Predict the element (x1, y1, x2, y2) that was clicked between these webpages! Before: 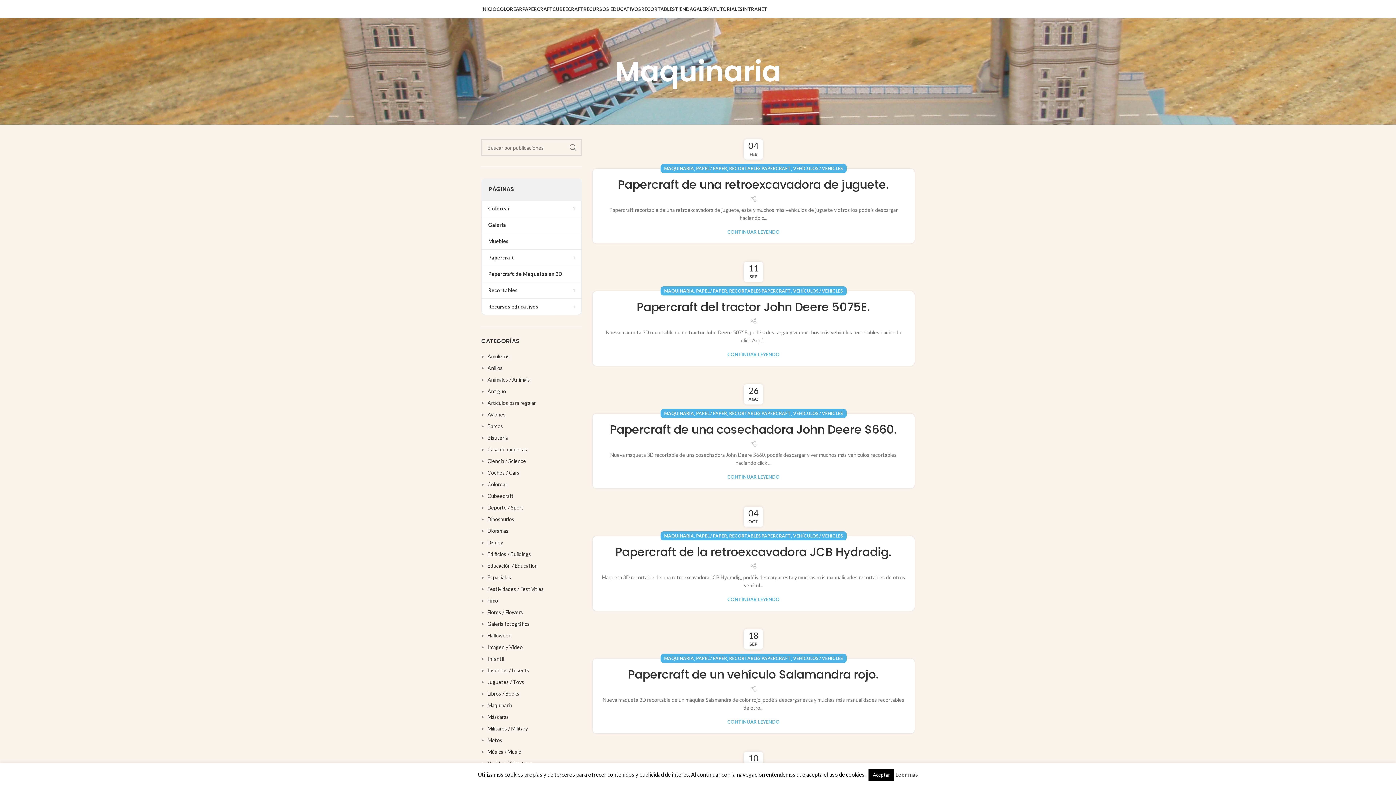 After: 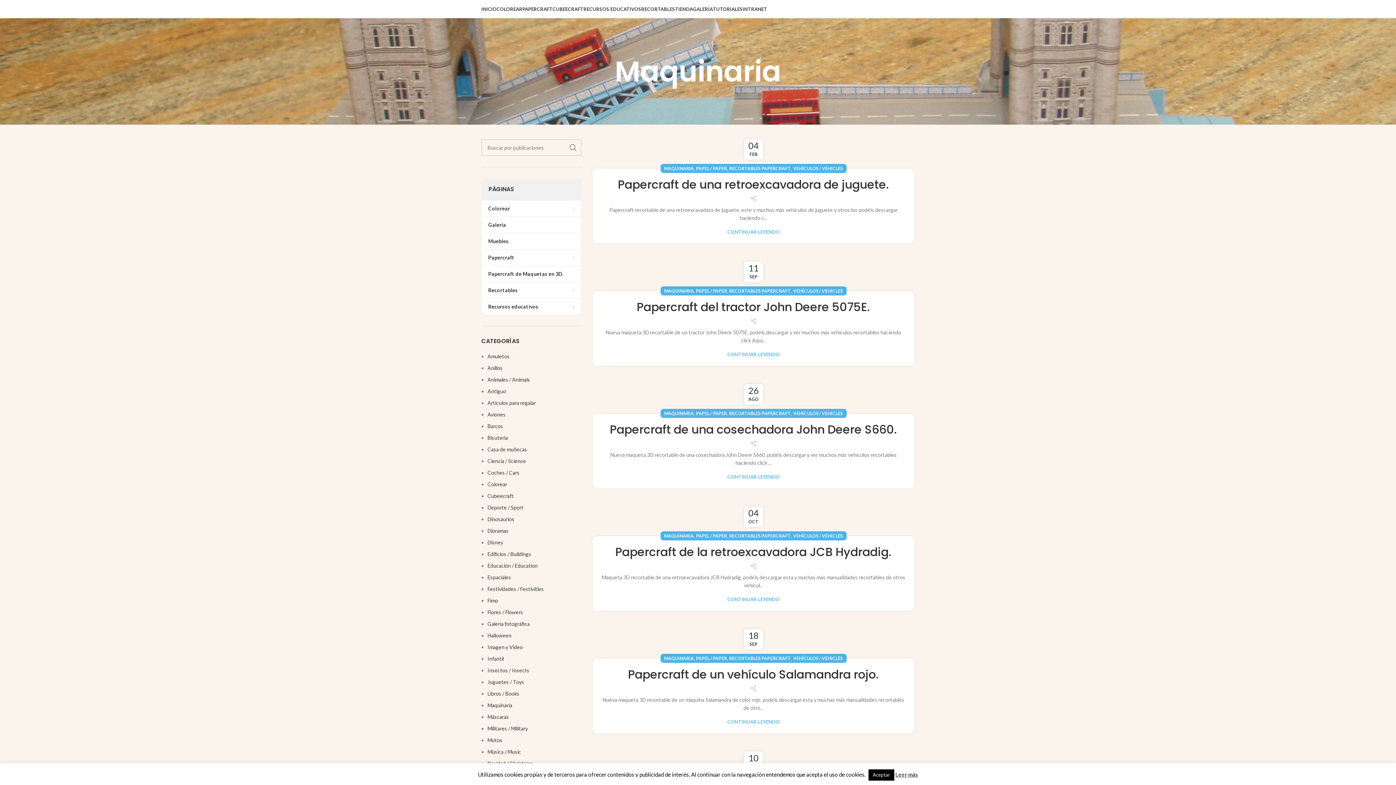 Action: label: Maquinaria bbox: (487, 702, 512, 708)